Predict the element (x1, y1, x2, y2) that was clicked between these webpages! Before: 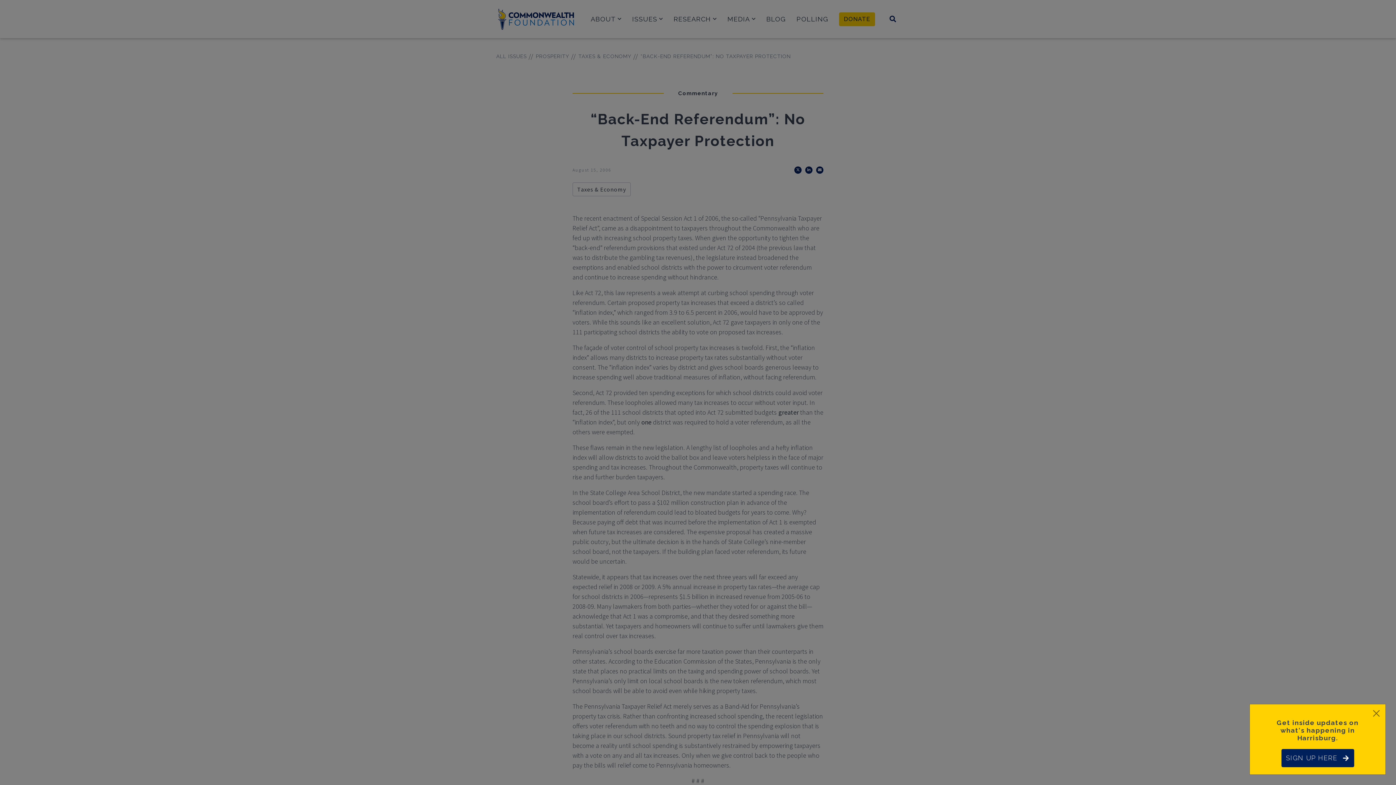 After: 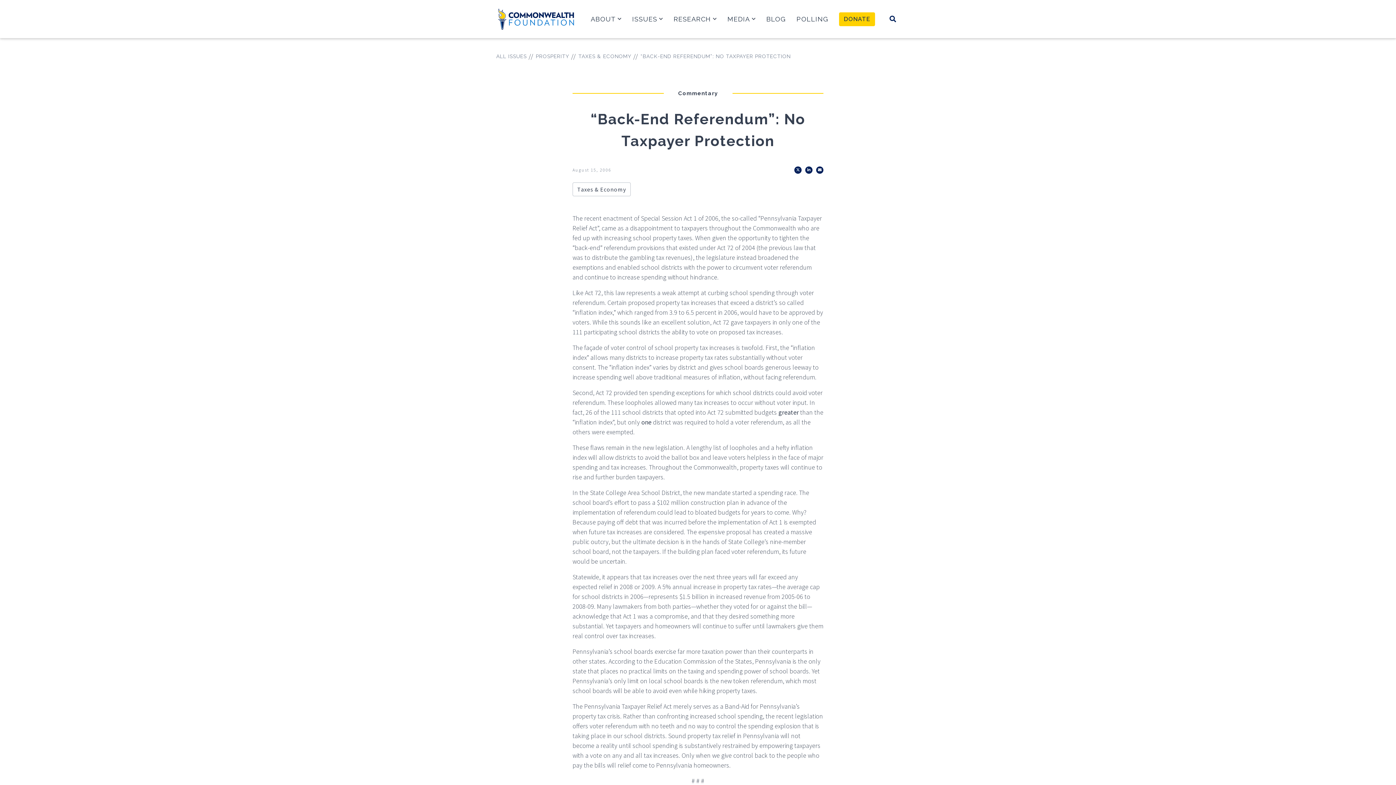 Action: bbox: (1370, 707, 1382, 720) label: Close